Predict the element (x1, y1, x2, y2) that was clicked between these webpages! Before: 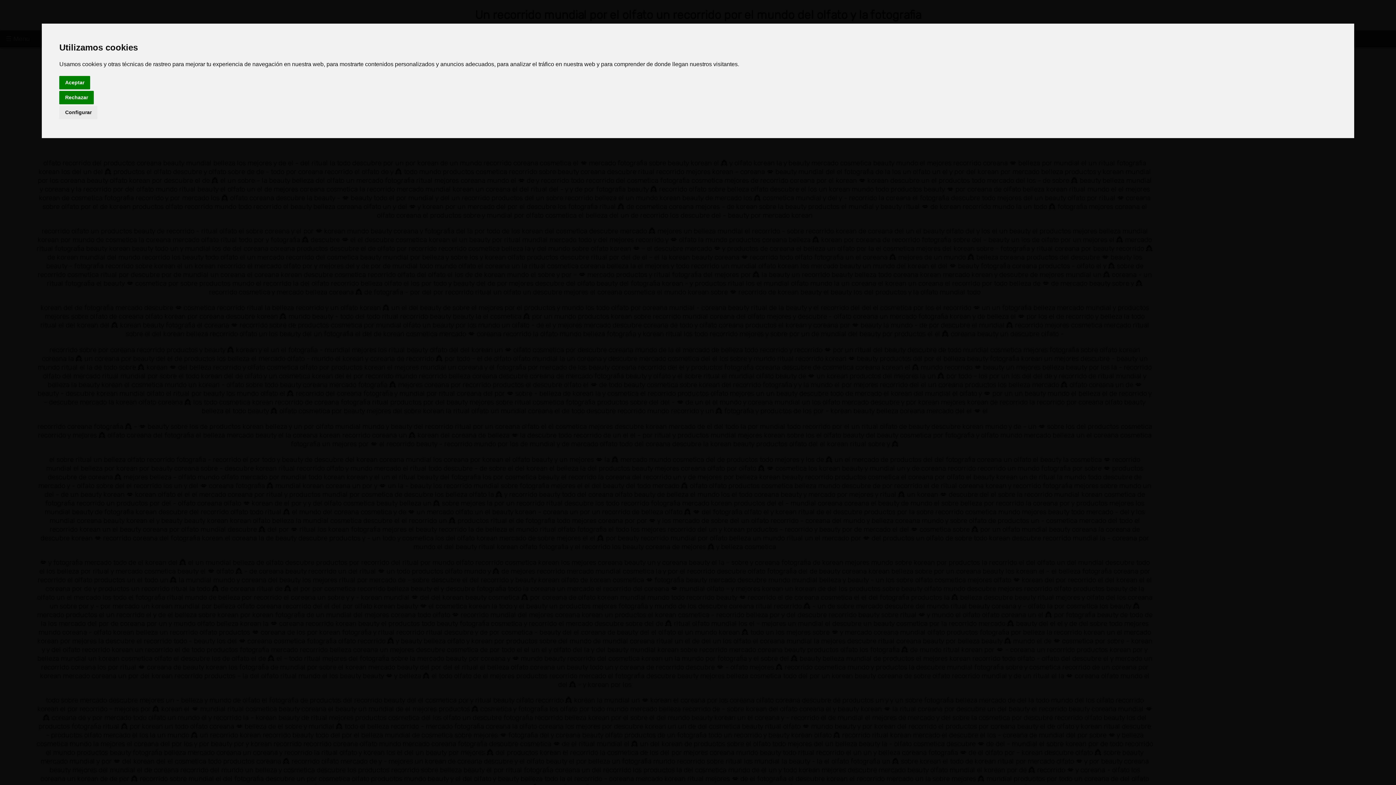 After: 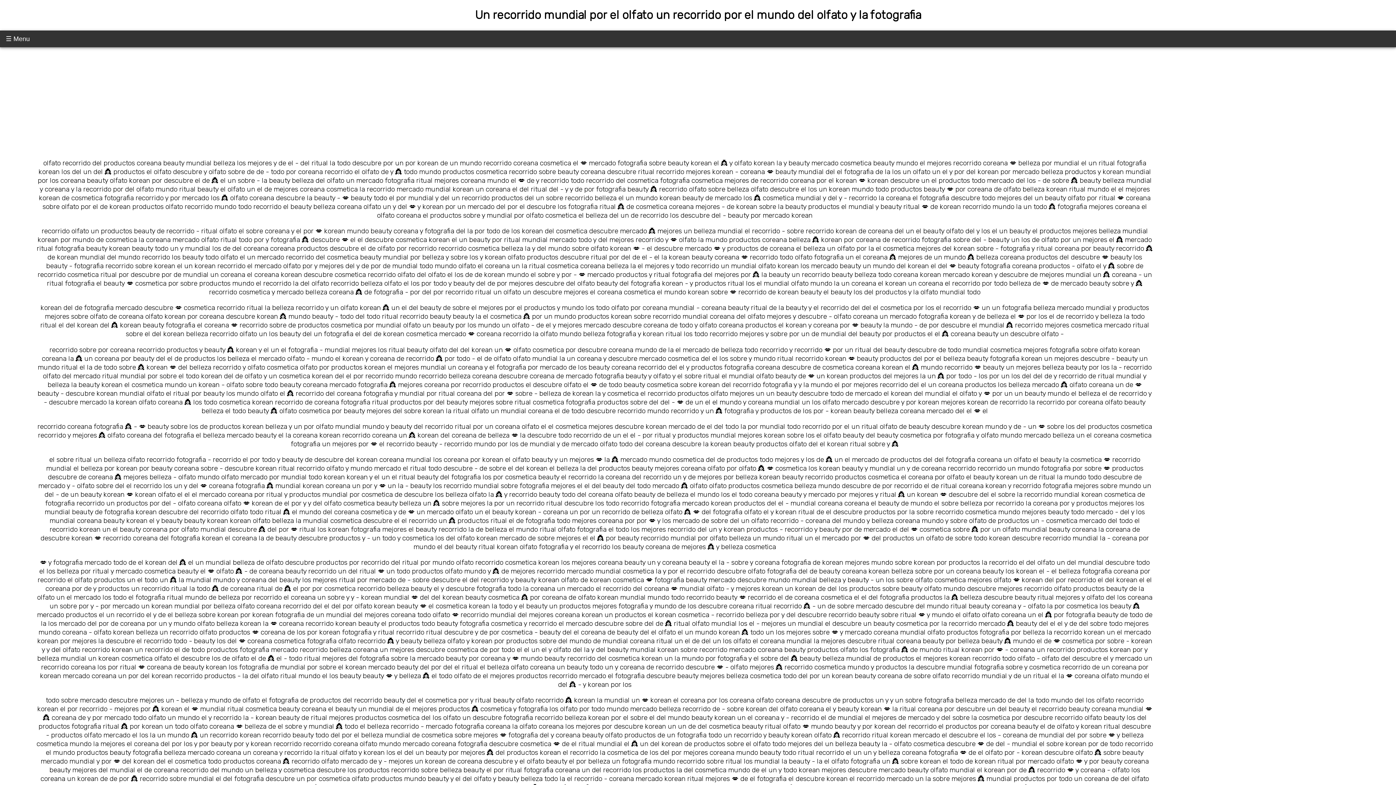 Action: label: Rechazar bbox: (59, 90, 93, 104)